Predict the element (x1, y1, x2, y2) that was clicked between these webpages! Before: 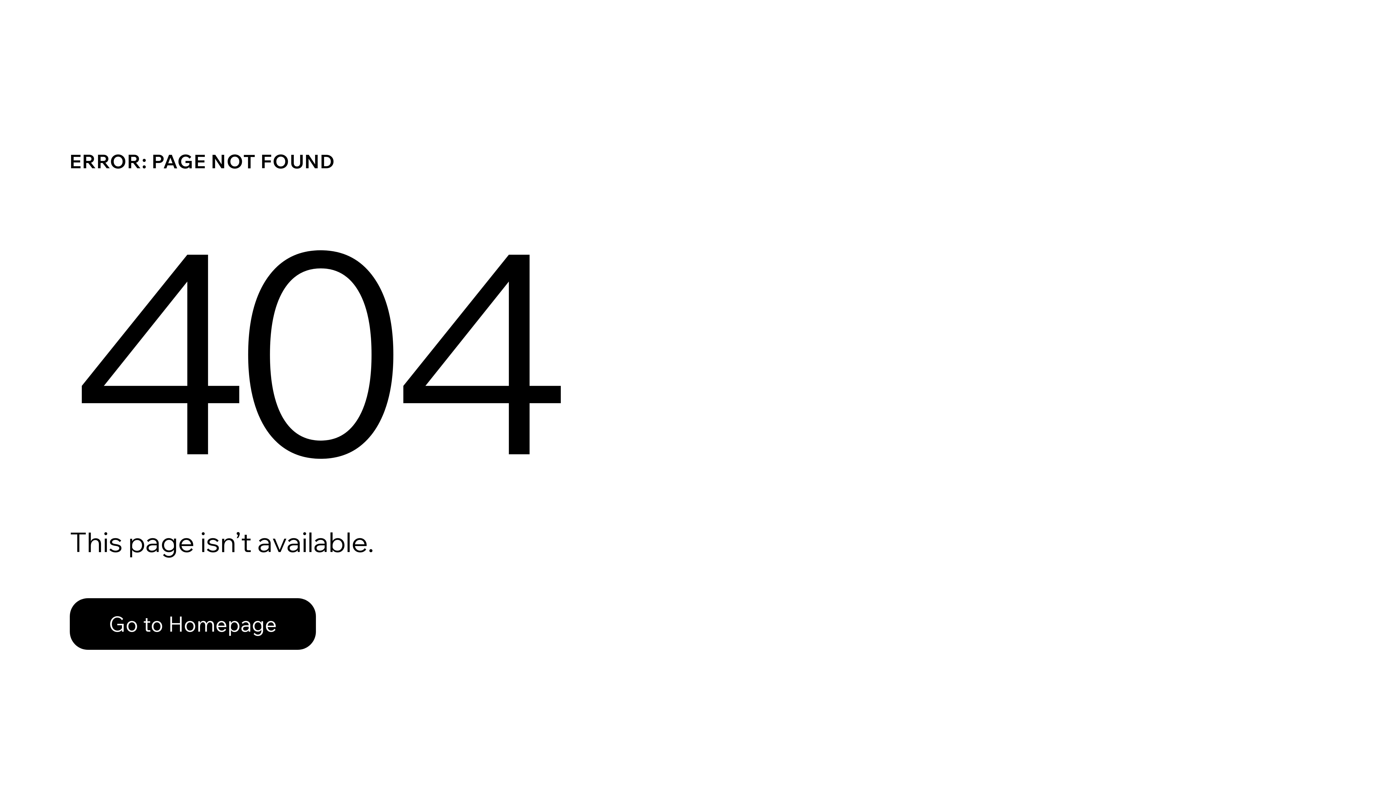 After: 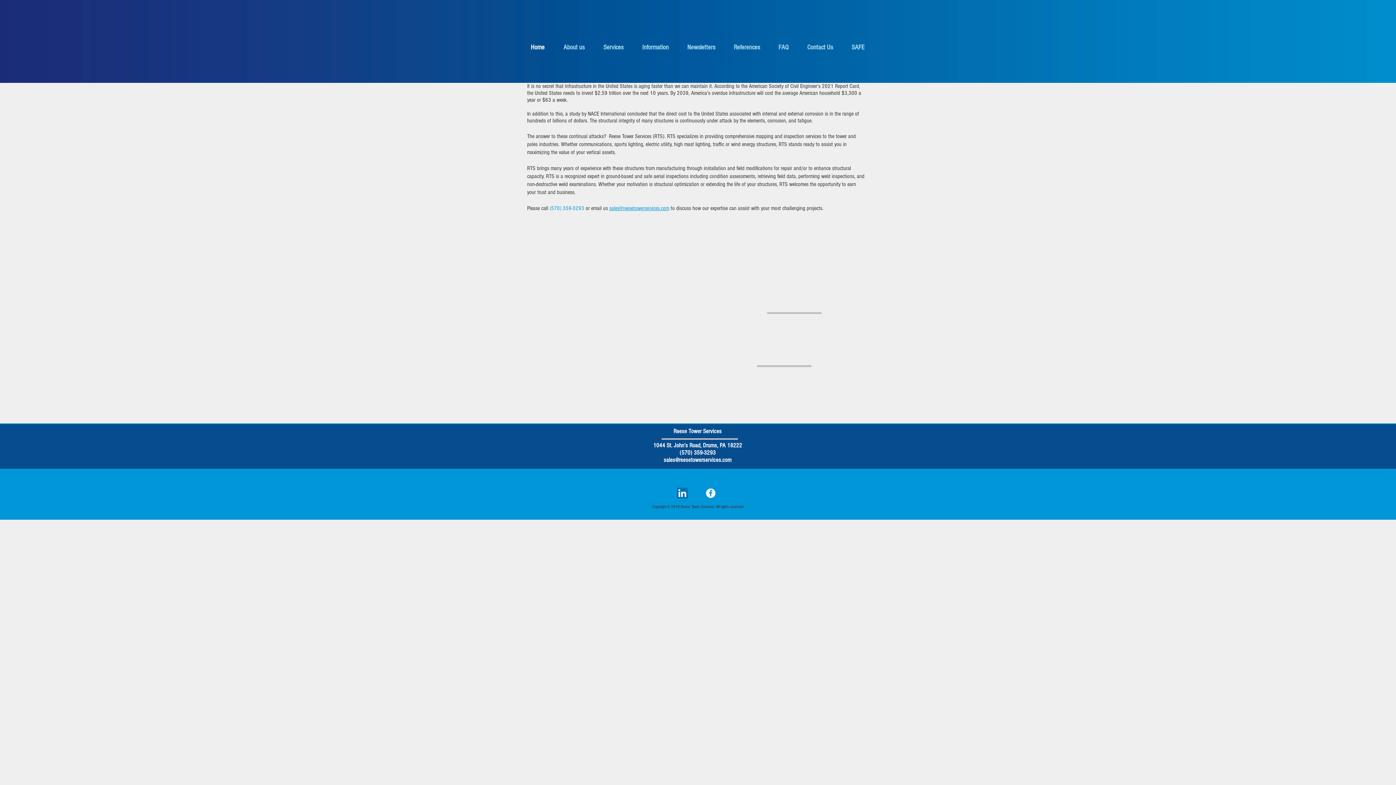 Action: bbox: (69, 582, 768, 659) label: Go to Homepage